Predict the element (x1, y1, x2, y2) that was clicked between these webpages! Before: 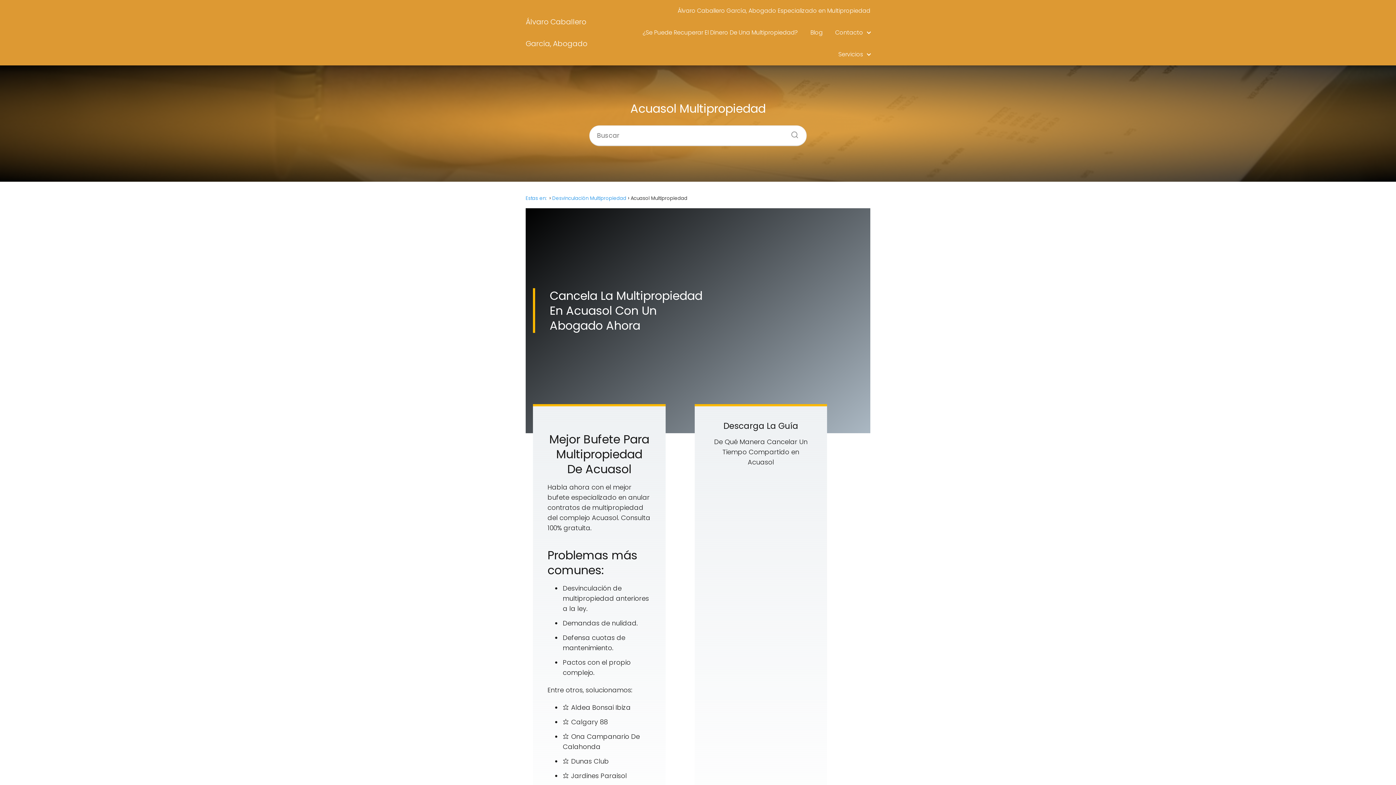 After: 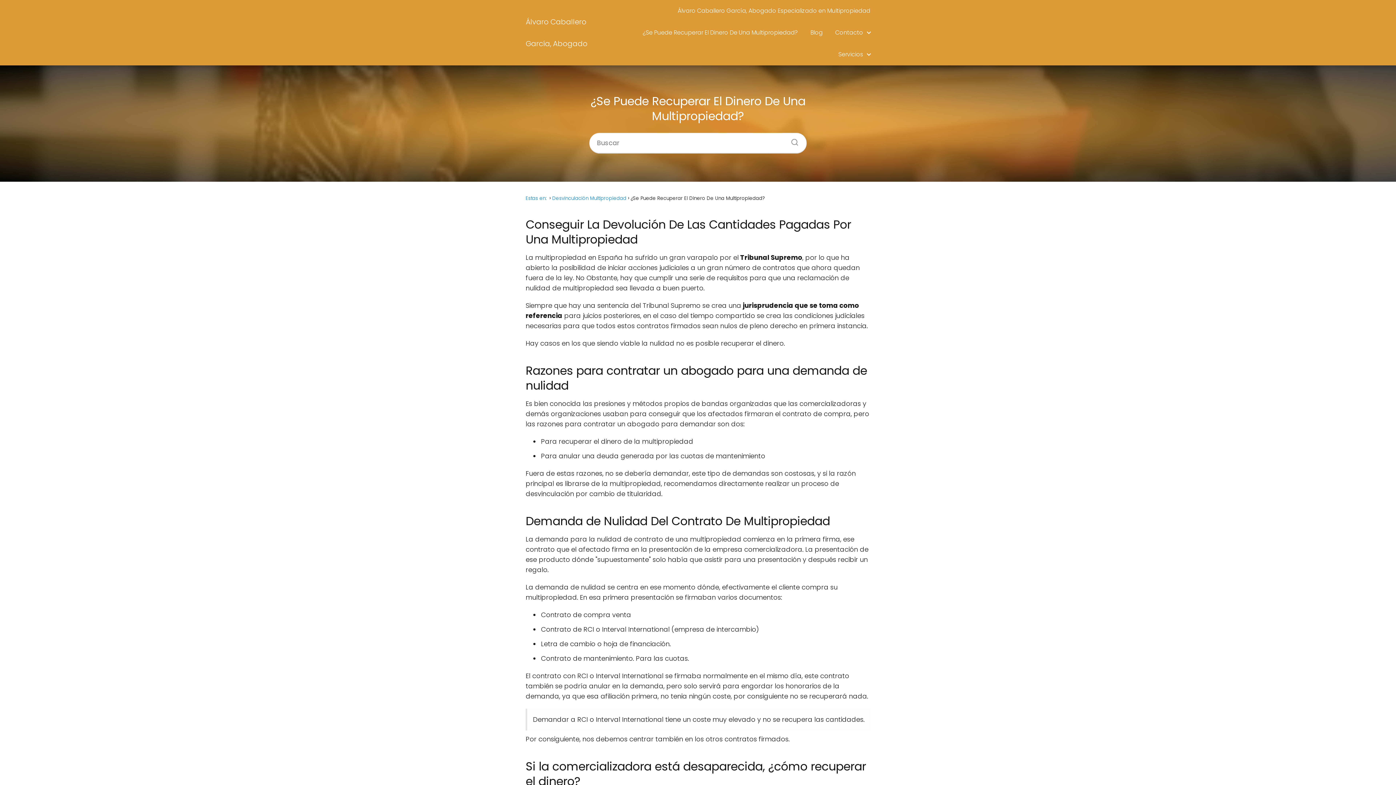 Action: label: ¿Se Puede Recuperar El Dinero De Una Multipropiedad? bbox: (642, 28, 798, 36)